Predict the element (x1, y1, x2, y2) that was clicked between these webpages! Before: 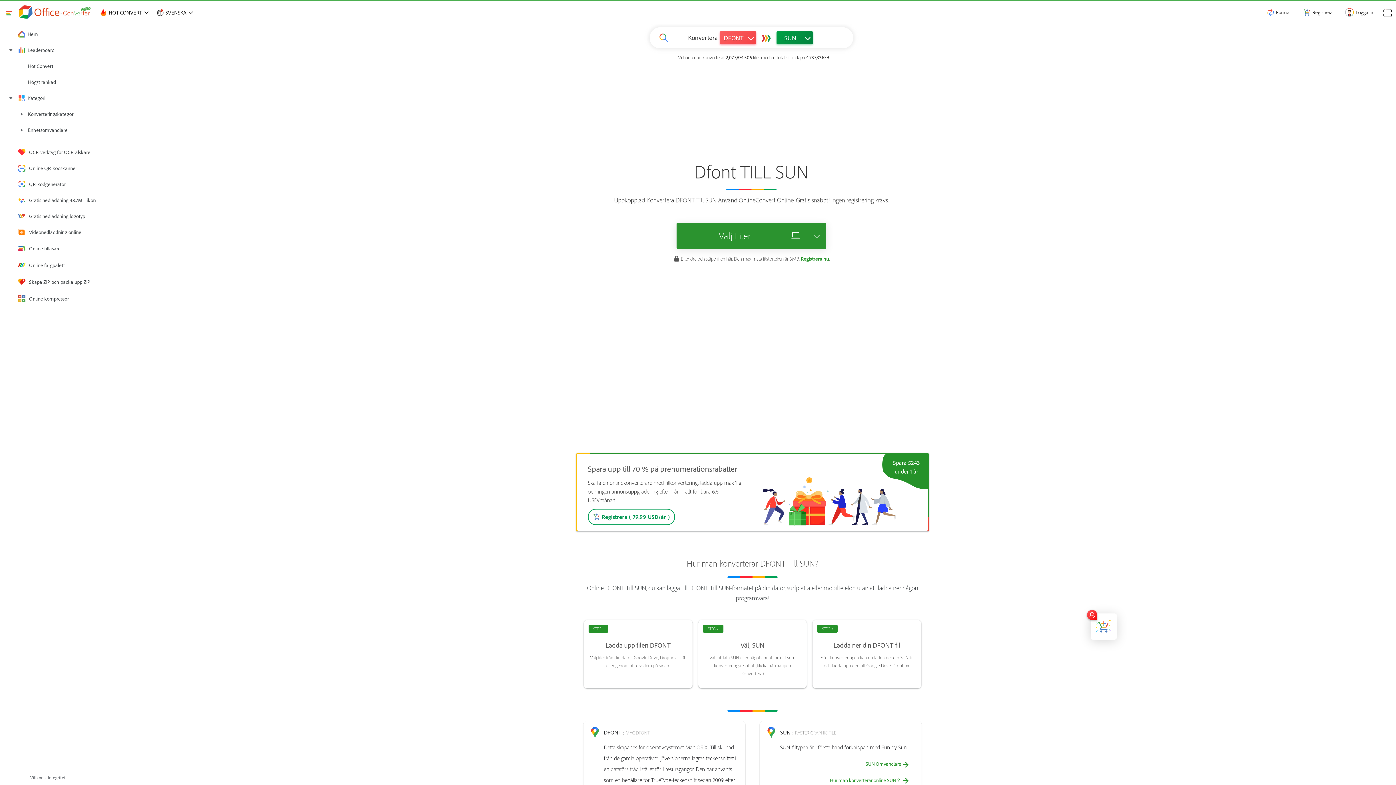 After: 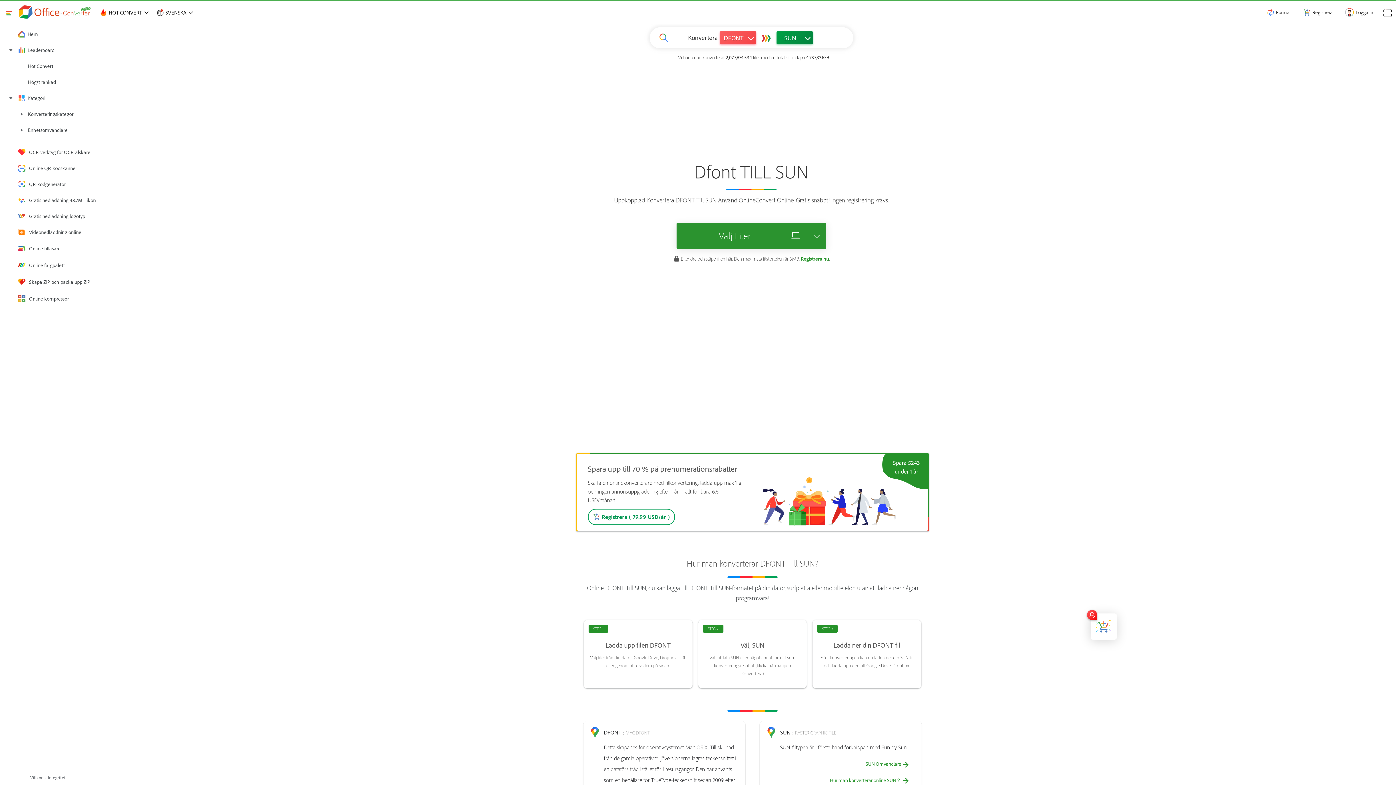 Action: label: Hur man konverterar DFONT Till SUN? bbox: (686, 558, 818, 569)